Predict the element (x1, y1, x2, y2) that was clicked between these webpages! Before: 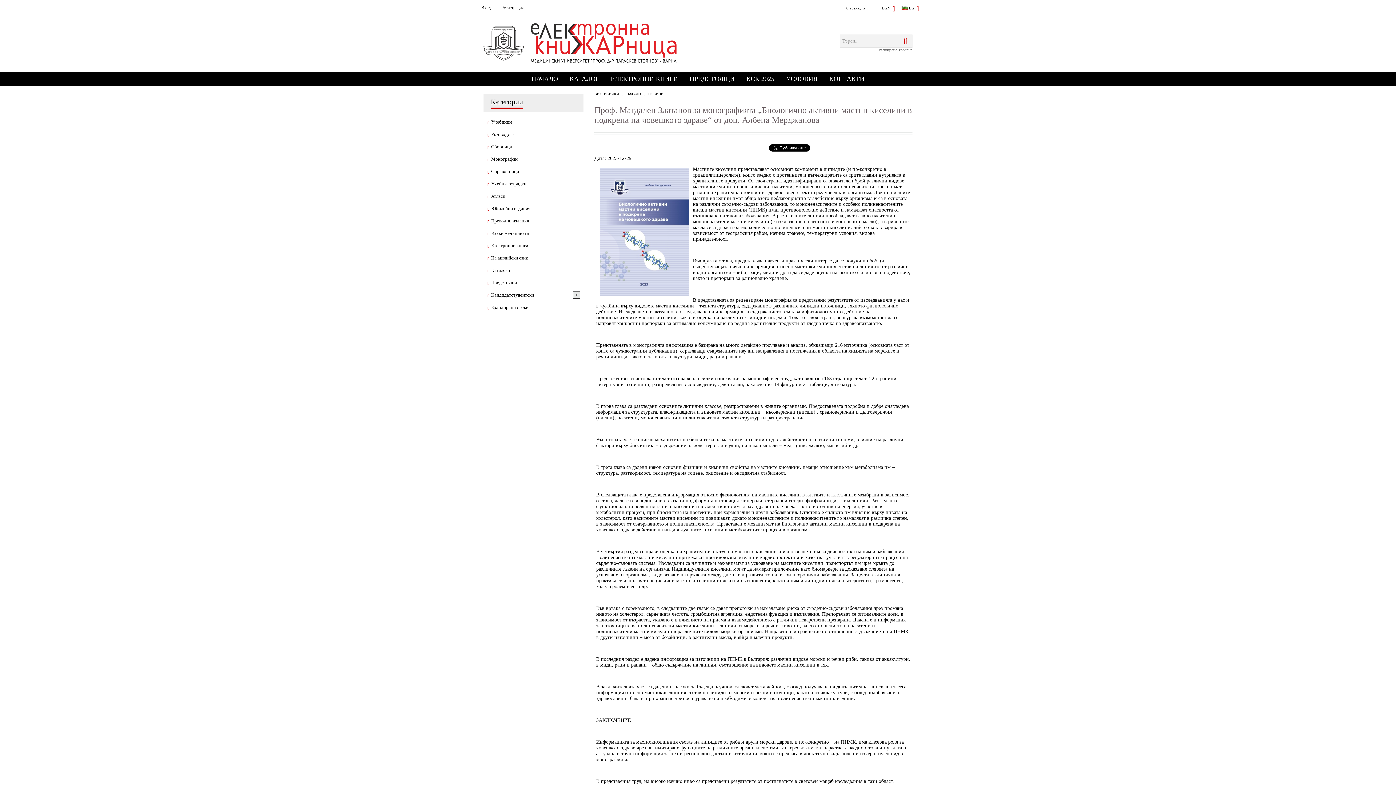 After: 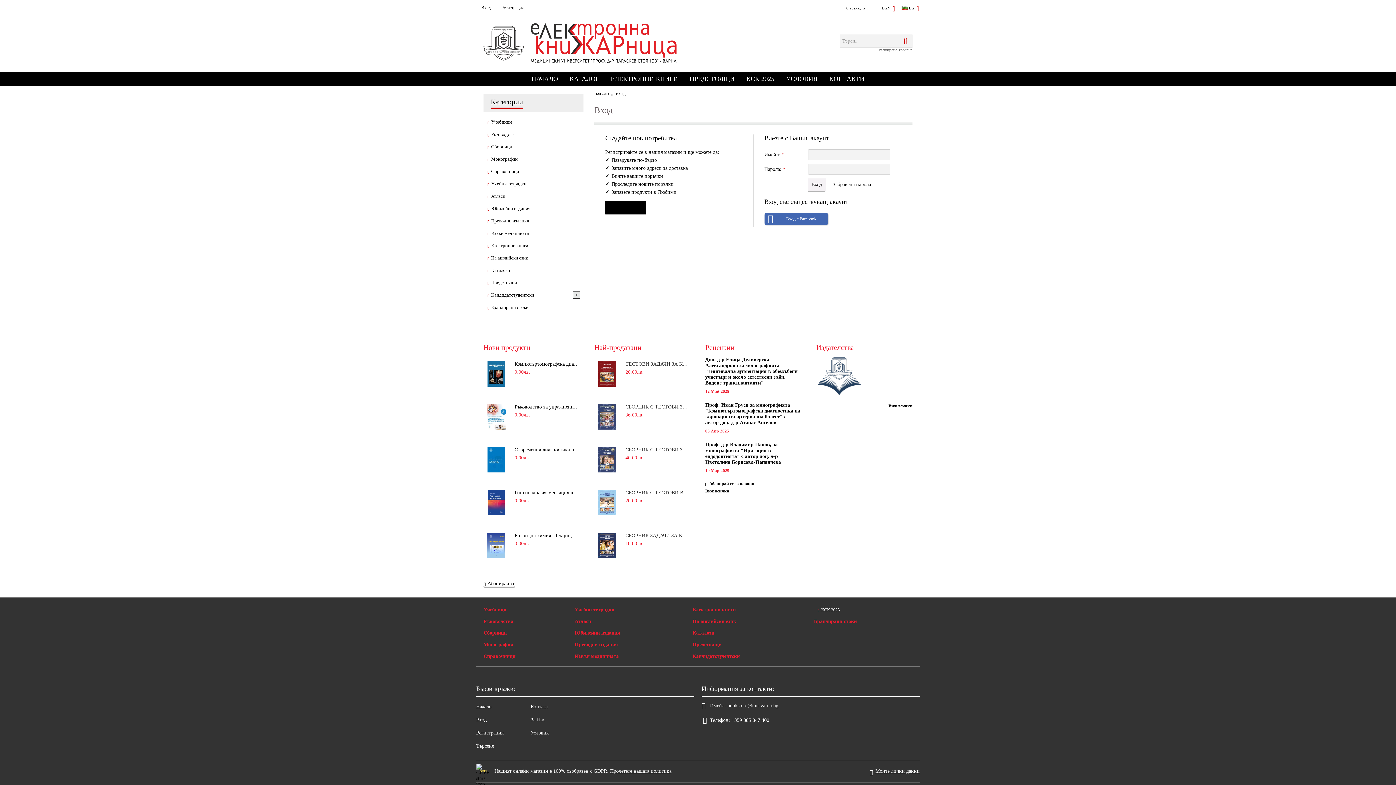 Action: bbox: (476, 0, 496, 15) label: Вход